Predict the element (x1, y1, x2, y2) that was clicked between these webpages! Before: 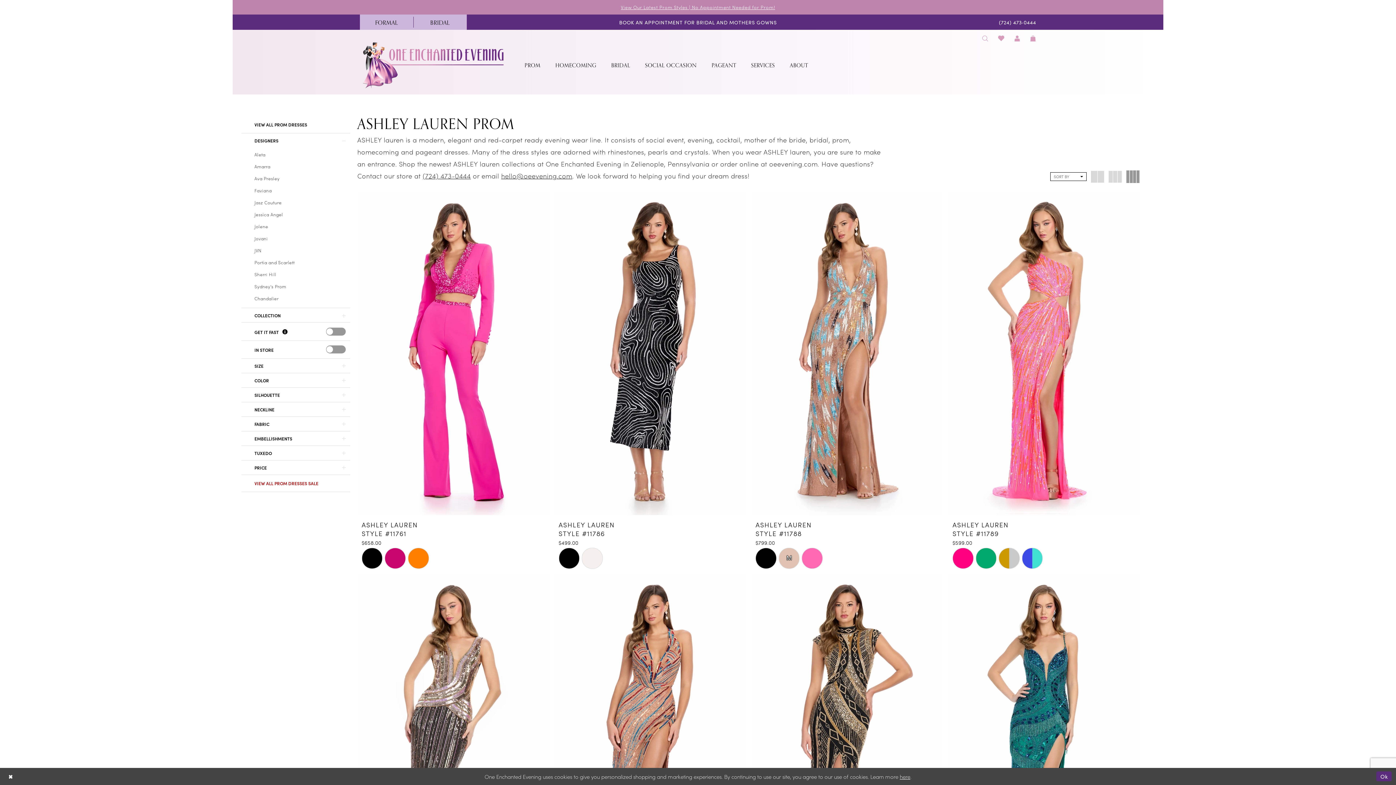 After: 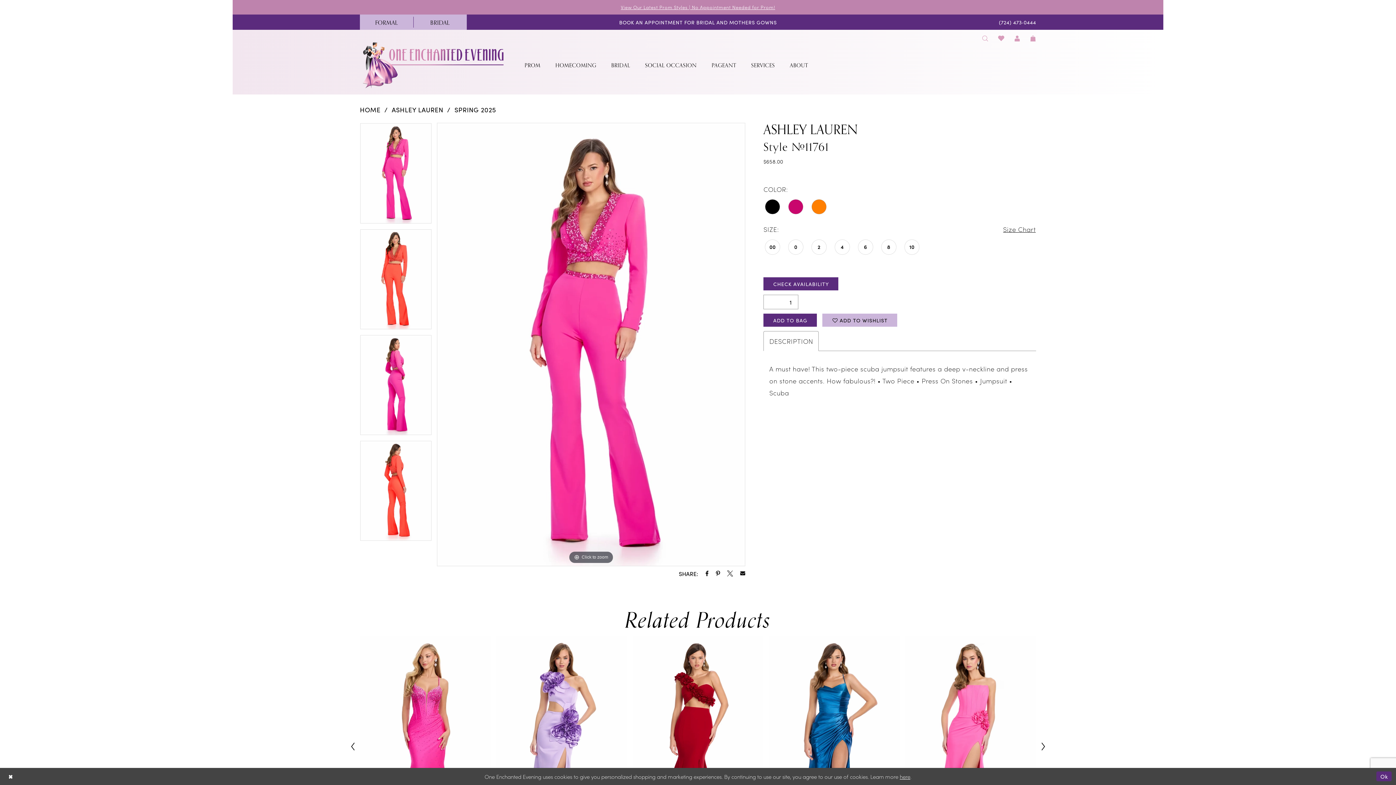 Action: bbox: (361, 520, 544, 538) label: ASHLEY LAUREN
STYLE #11761